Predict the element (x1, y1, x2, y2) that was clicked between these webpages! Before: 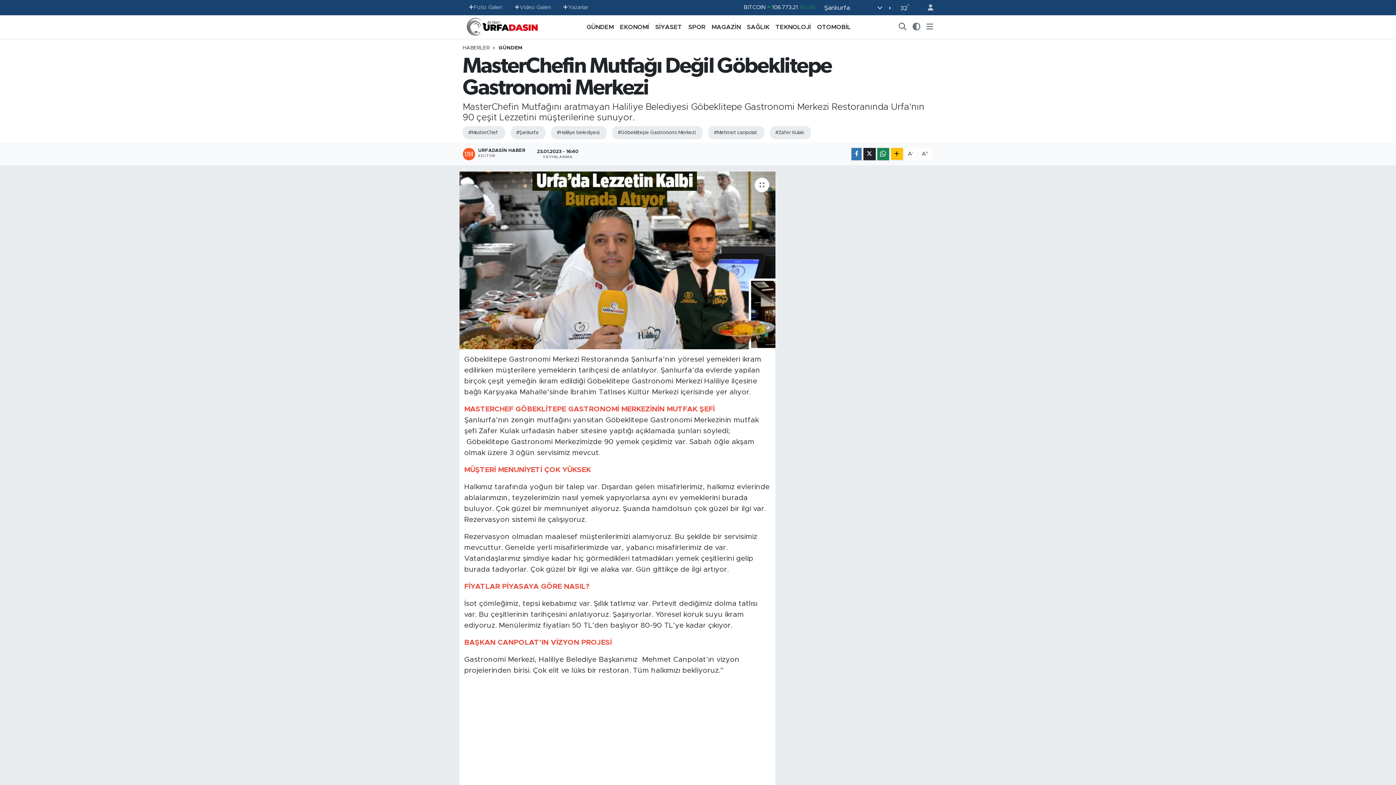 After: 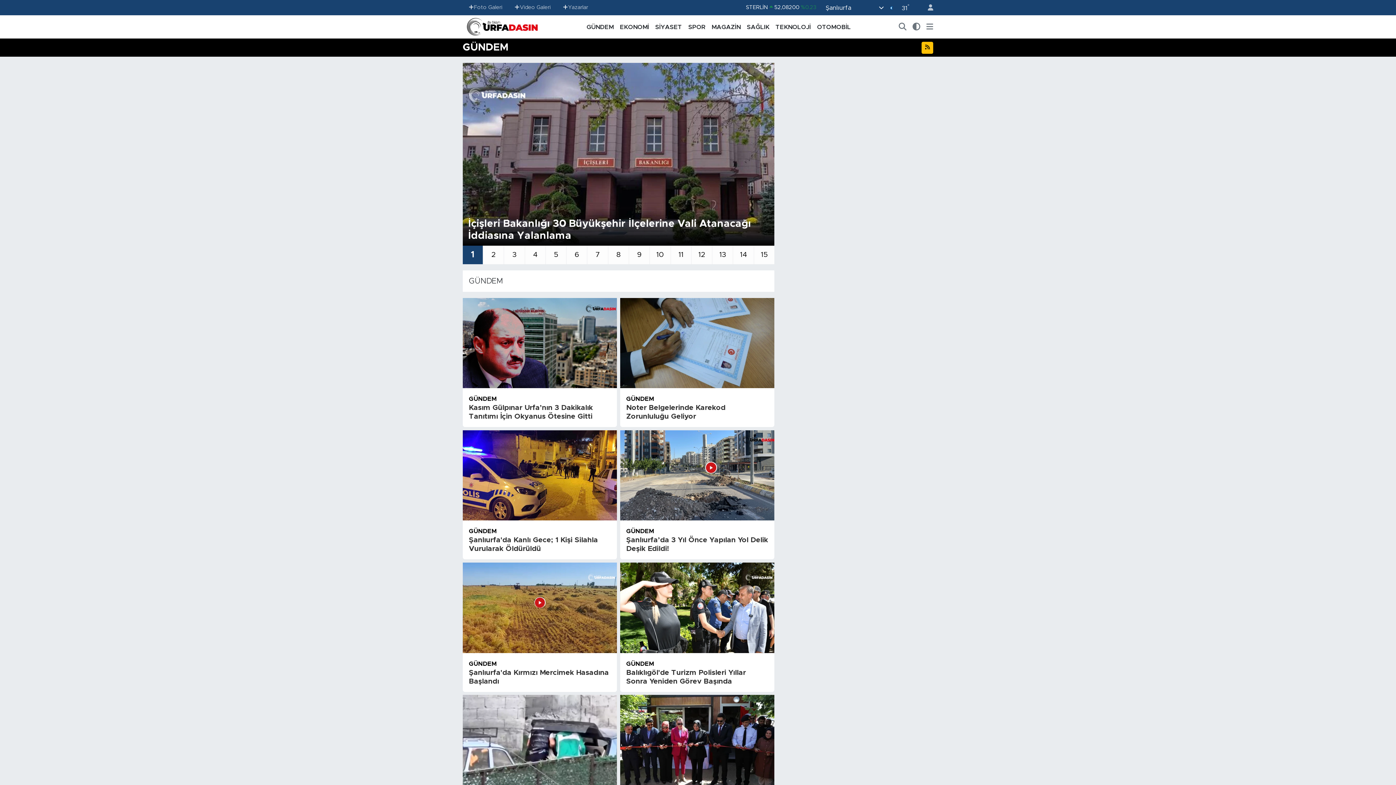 Action: label: GÜNDEM bbox: (498, 45, 522, 50)